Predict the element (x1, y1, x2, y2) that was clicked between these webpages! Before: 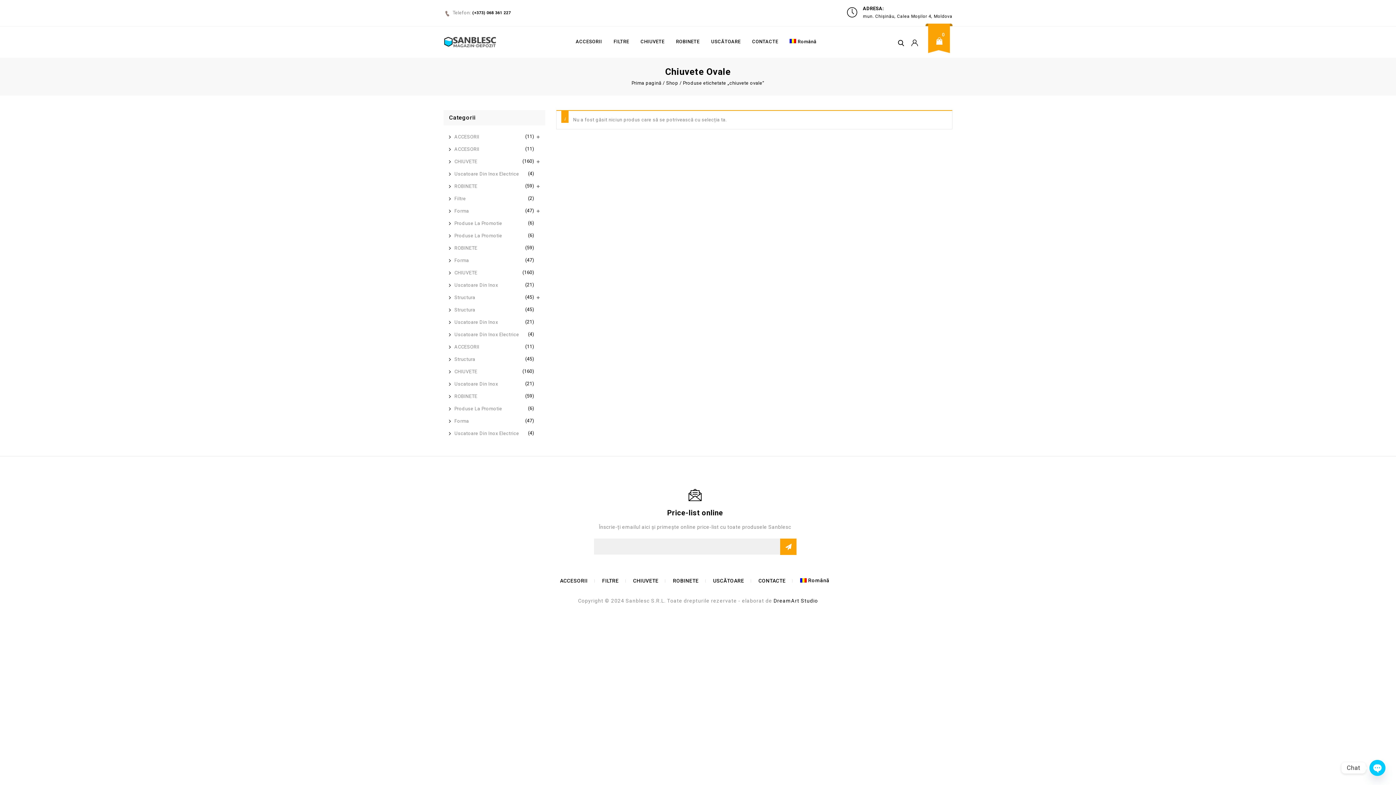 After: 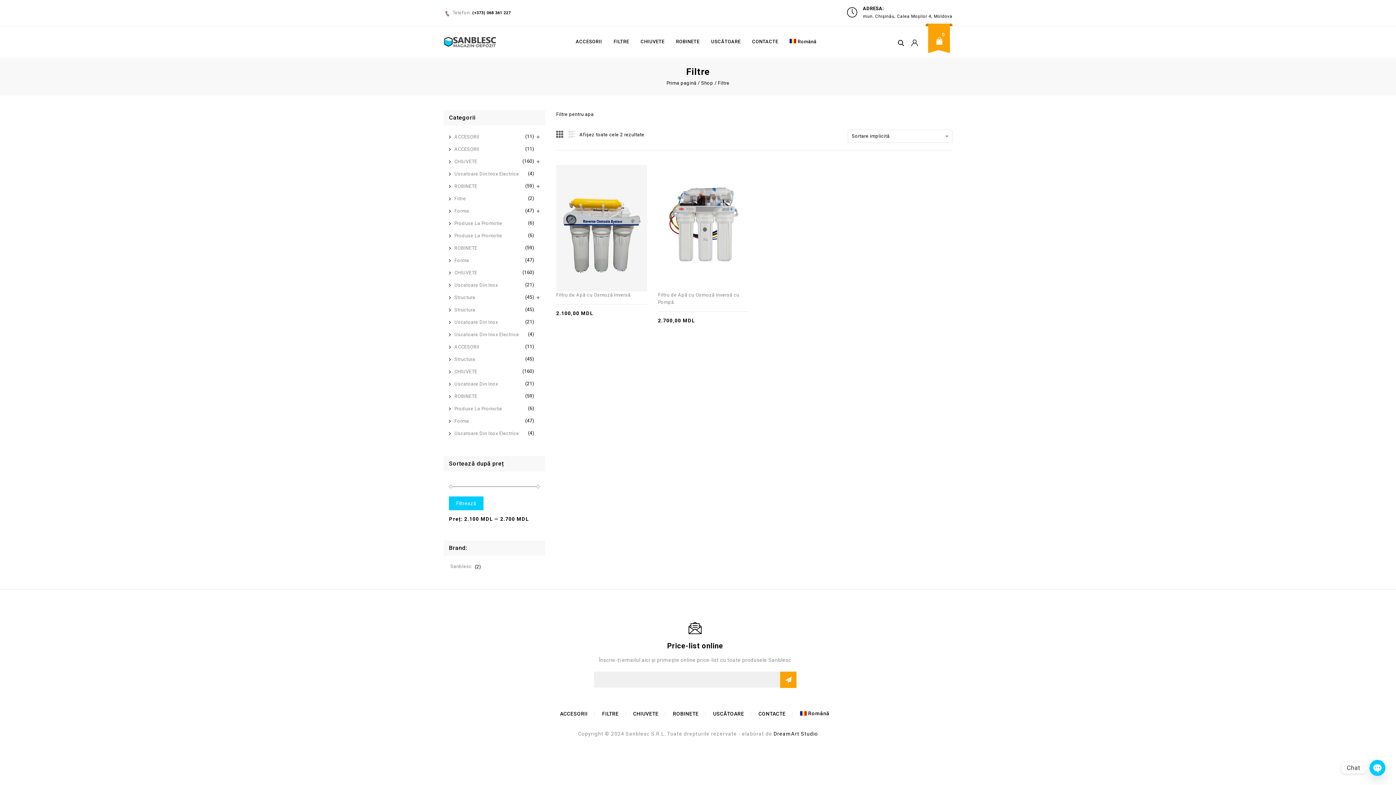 Action: label: FILTRE bbox: (608, 26, 634, 57)